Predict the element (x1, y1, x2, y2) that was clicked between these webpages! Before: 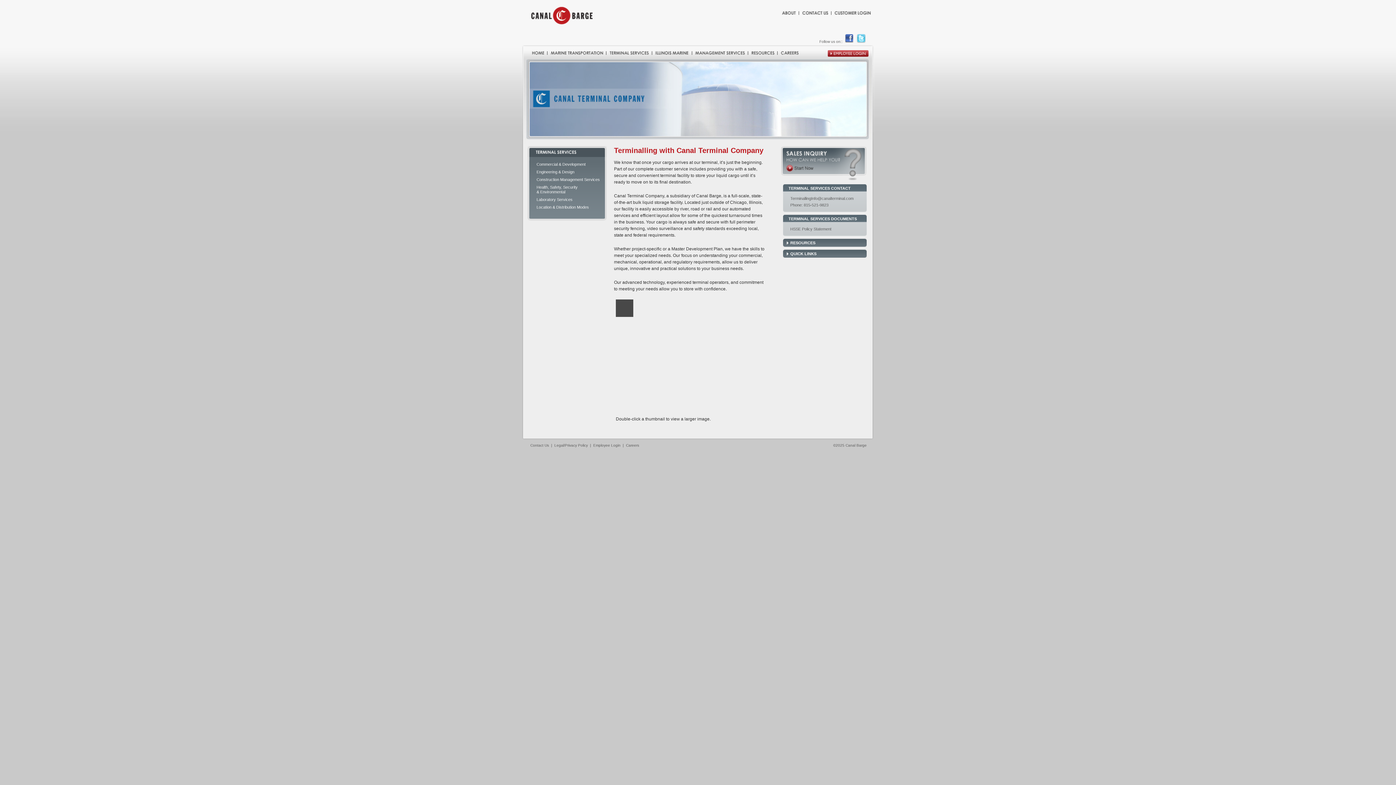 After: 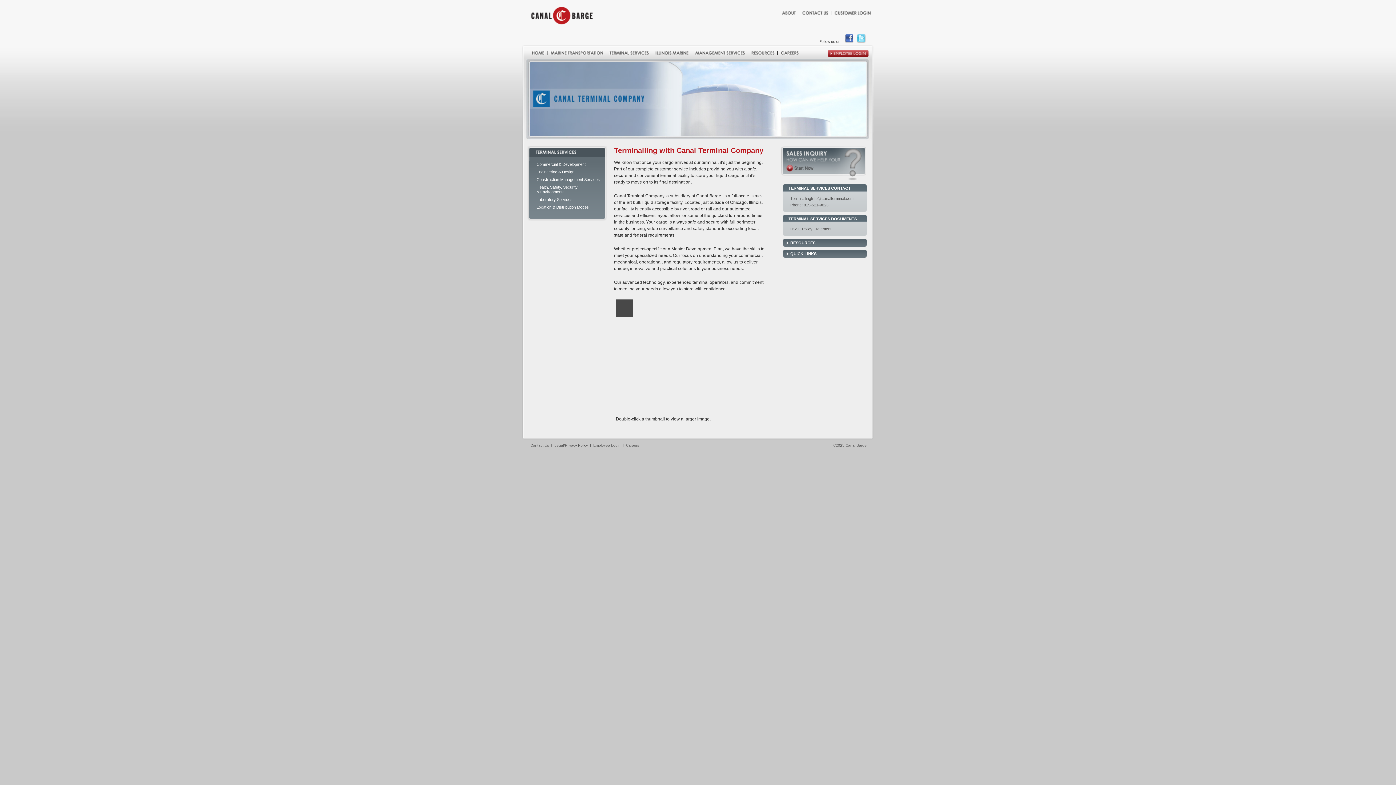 Action: bbox: (856, 38, 866, 44)